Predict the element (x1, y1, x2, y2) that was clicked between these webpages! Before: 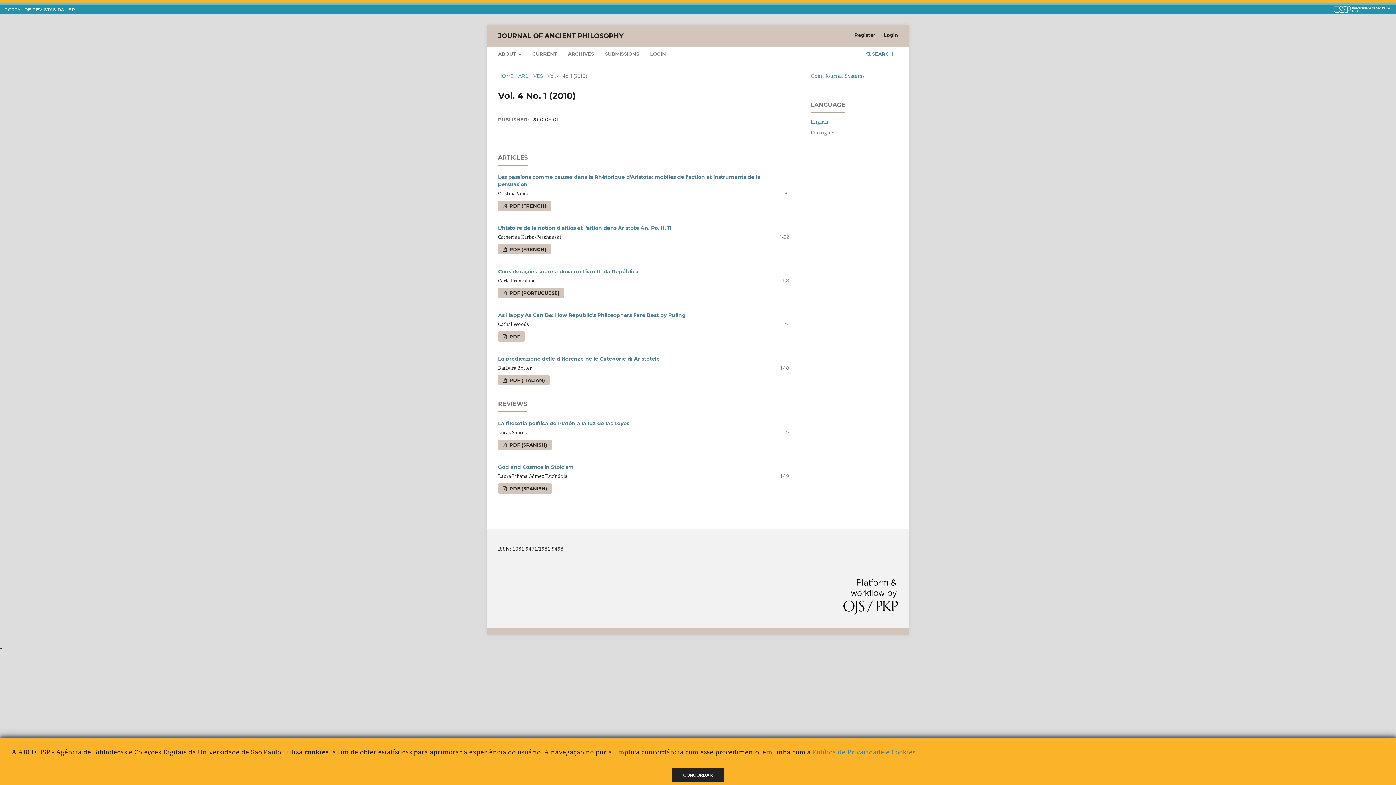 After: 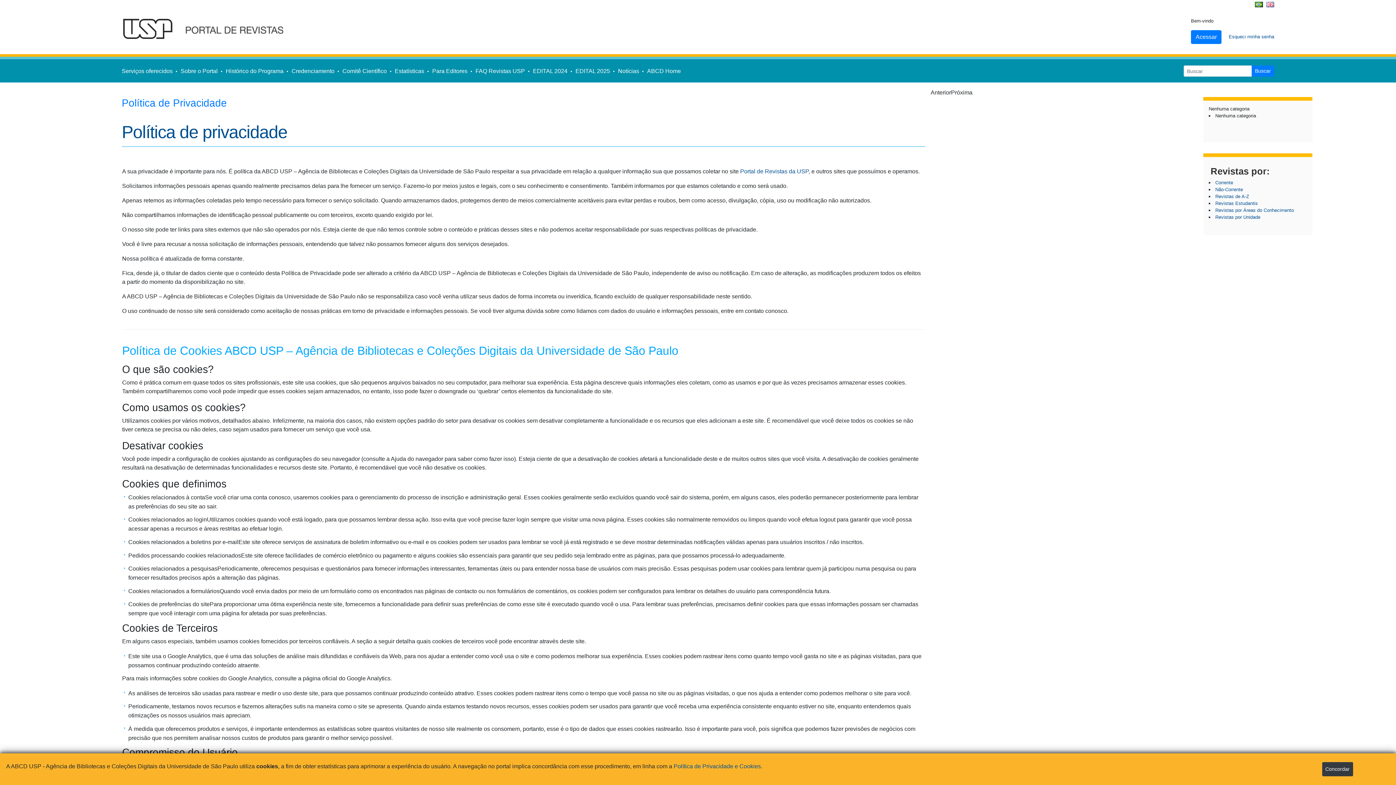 Action: label: Política de Privacidade e Cookies bbox: (812, 747, 915, 756)